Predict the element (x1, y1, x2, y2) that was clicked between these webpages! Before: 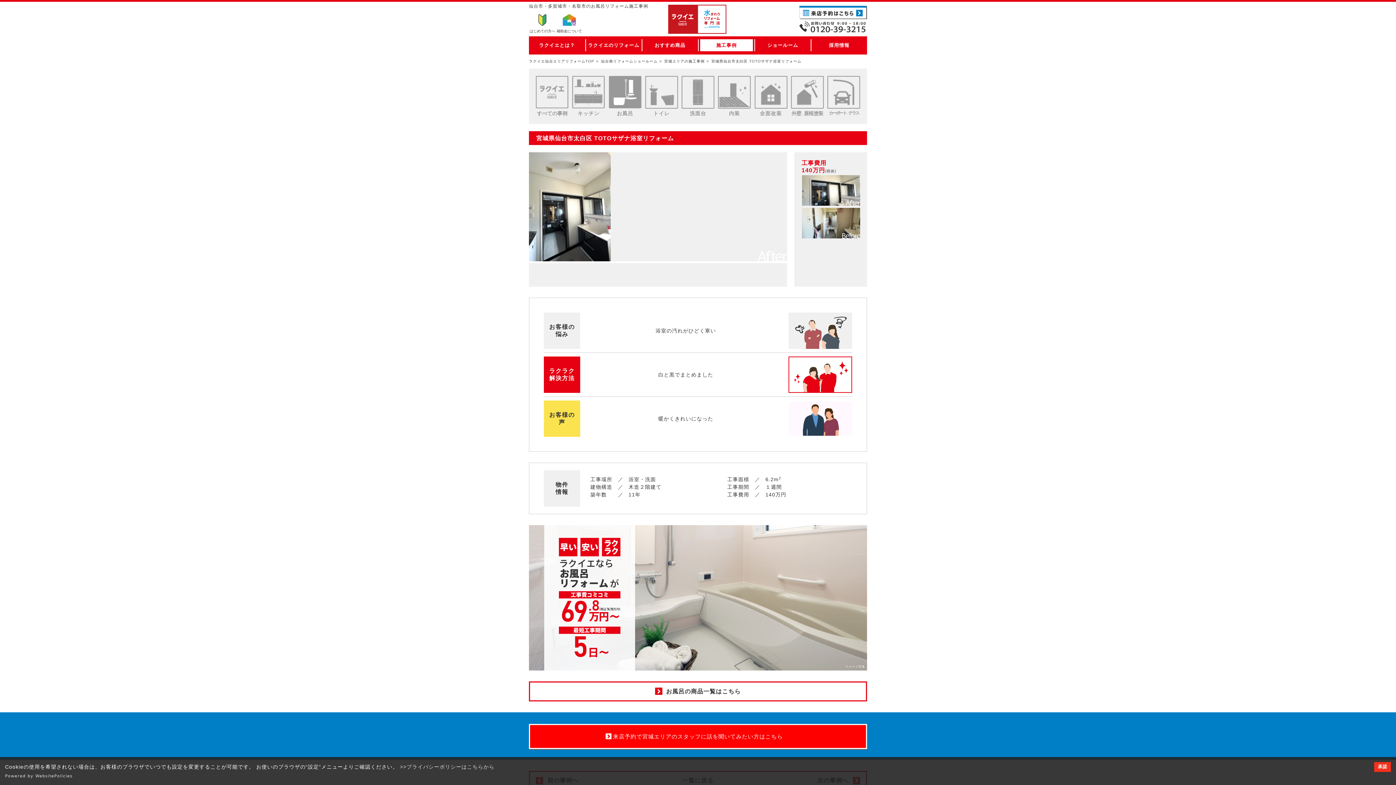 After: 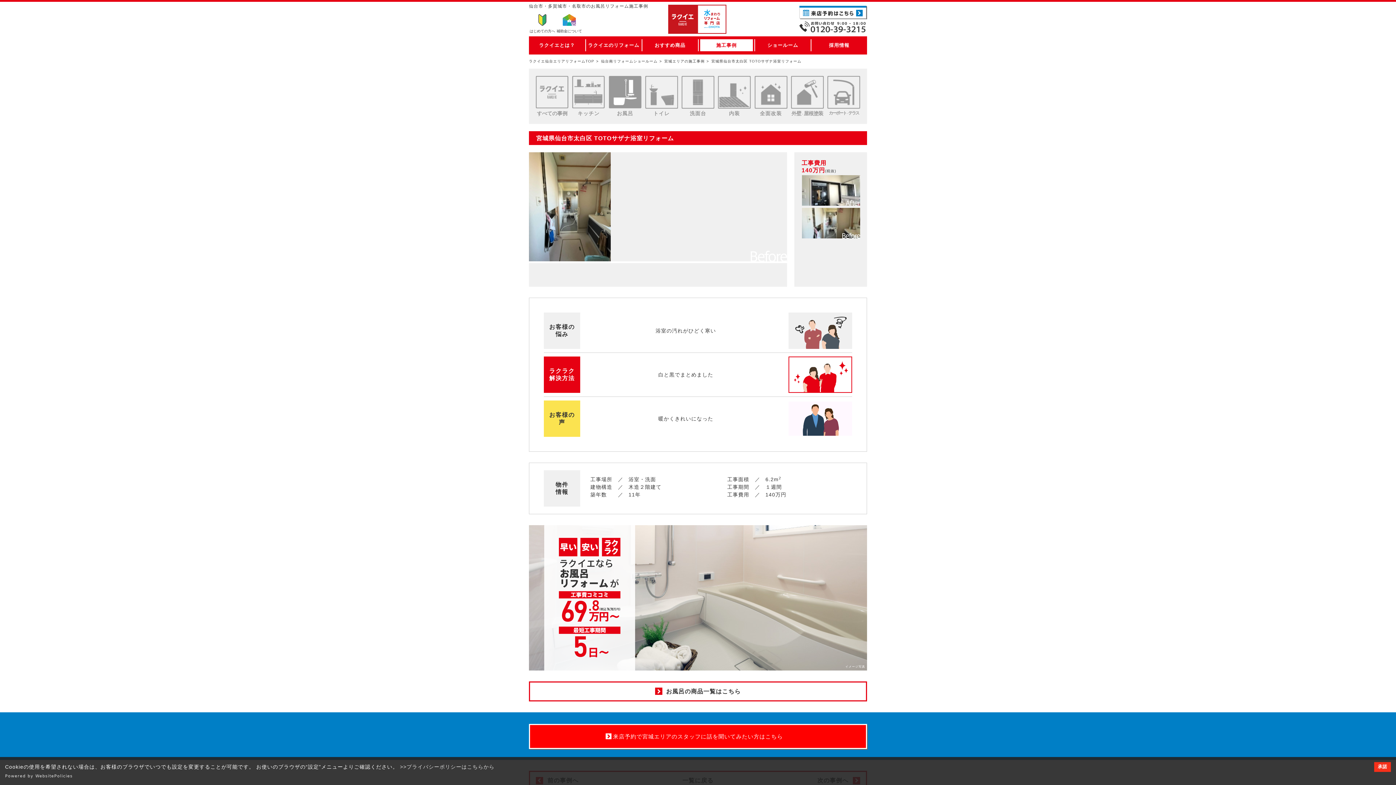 Action: label: 採用情報 bbox: (811, 39, 867, 51)